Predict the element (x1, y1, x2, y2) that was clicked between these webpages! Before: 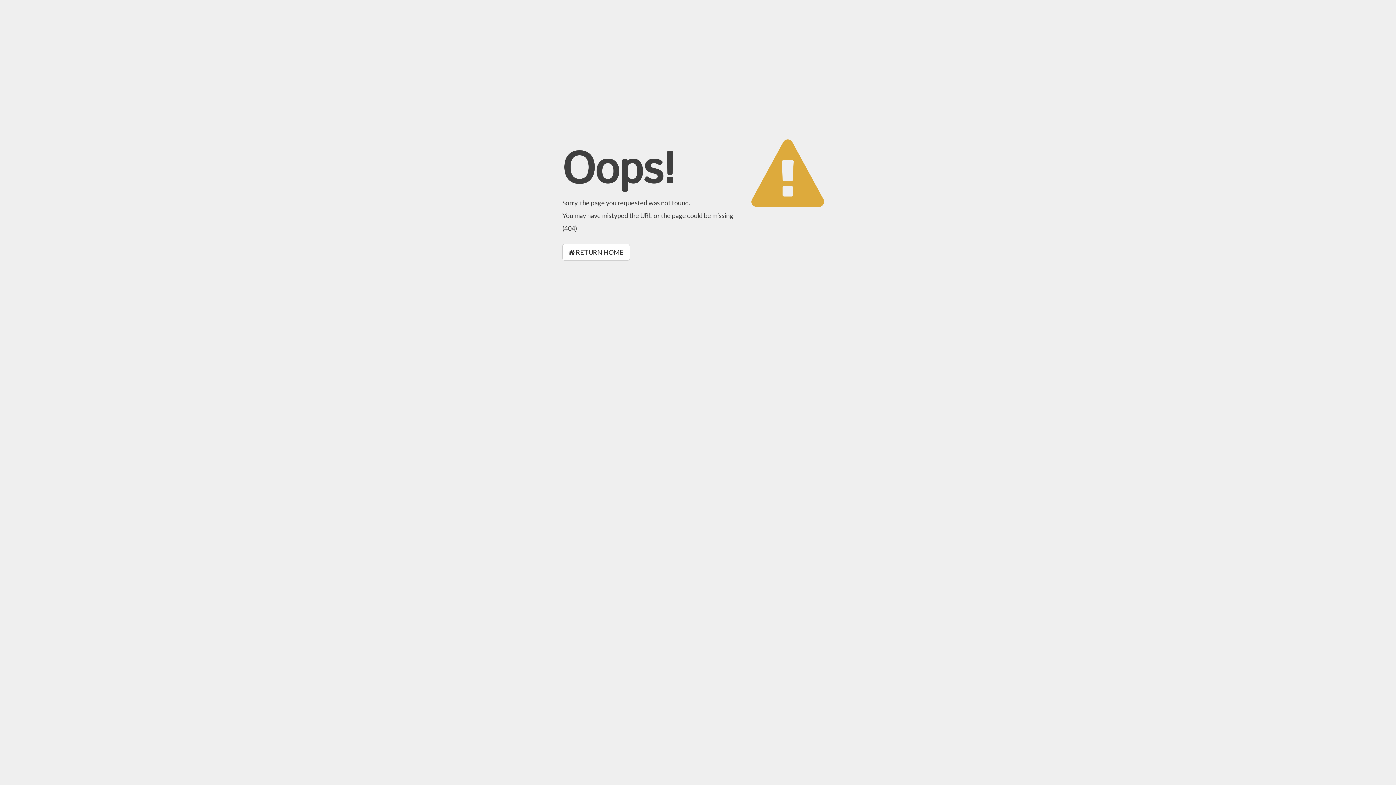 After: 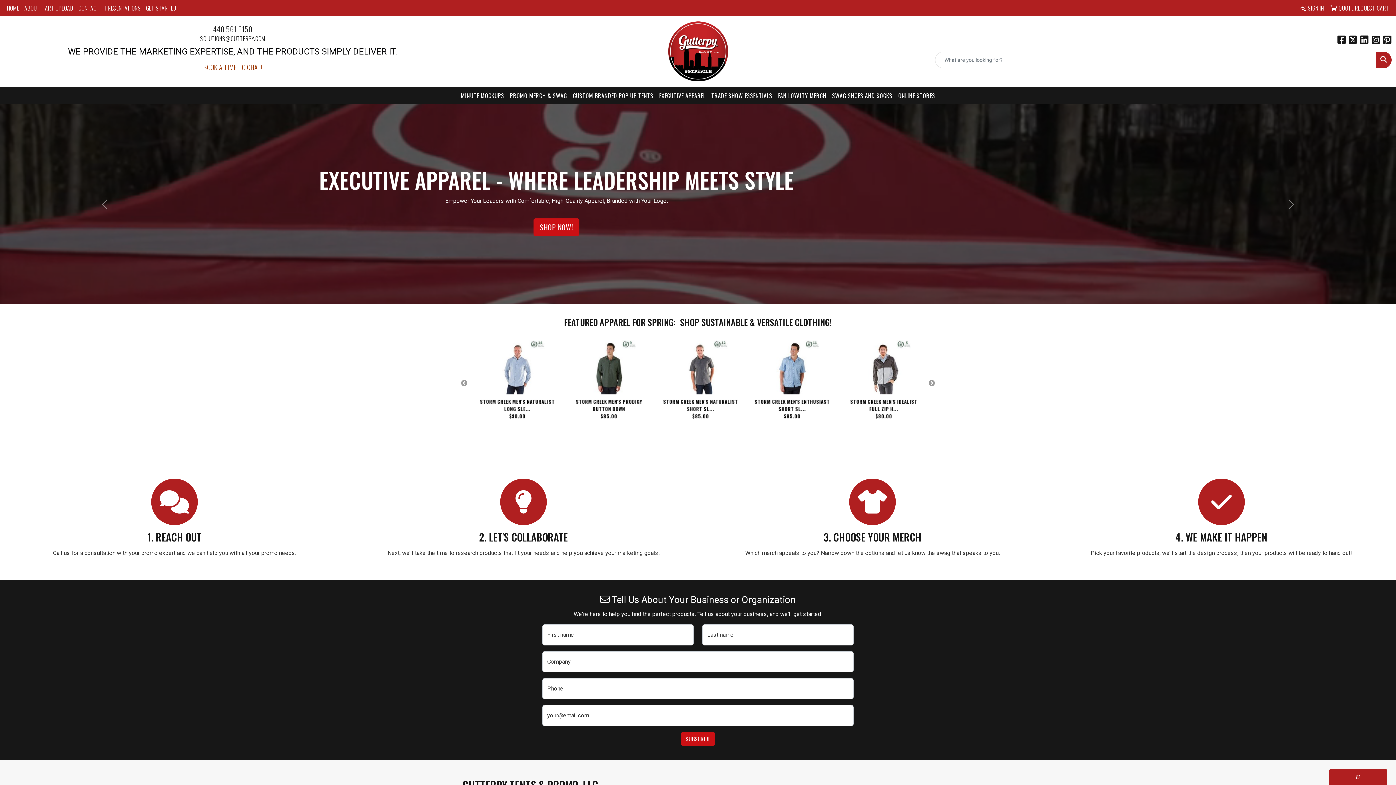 Action: bbox: (562, 244, 630, 260) label:  RETURN HOME